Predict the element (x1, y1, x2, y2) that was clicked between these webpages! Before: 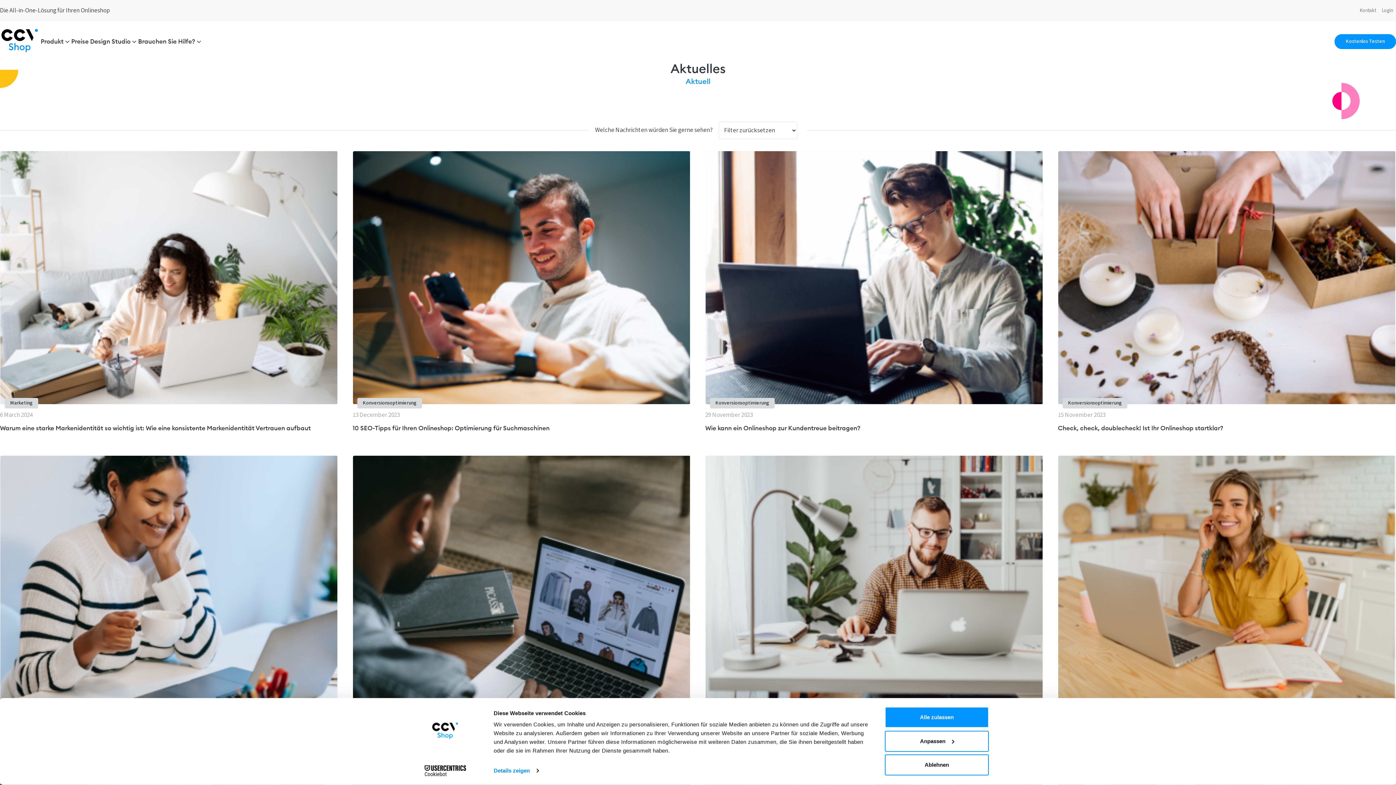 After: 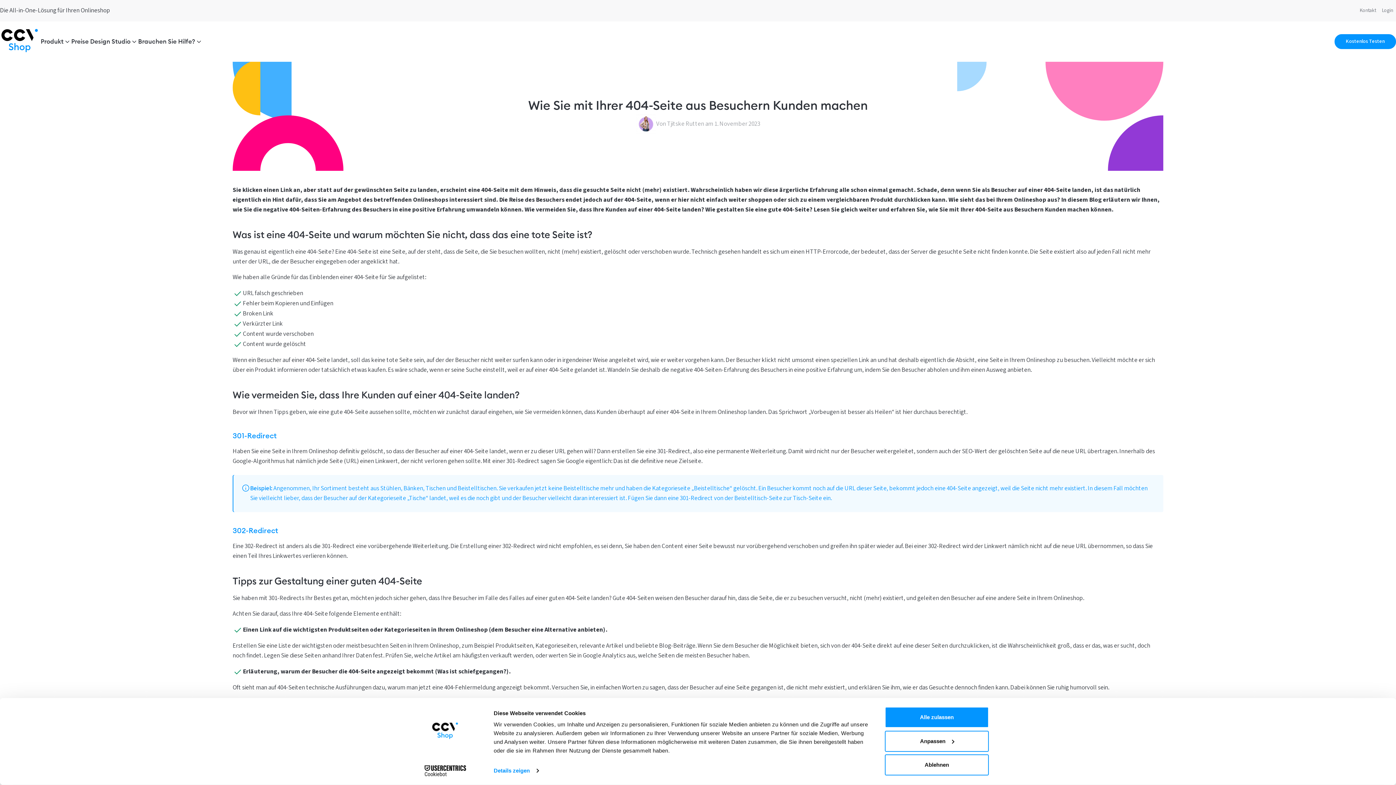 Action: label: Marketing
1 November 2023
Wie Sie mit Ihrer 404-Seite aus Besuchern Kunden machen bbox: (0, 455, 338, 745)